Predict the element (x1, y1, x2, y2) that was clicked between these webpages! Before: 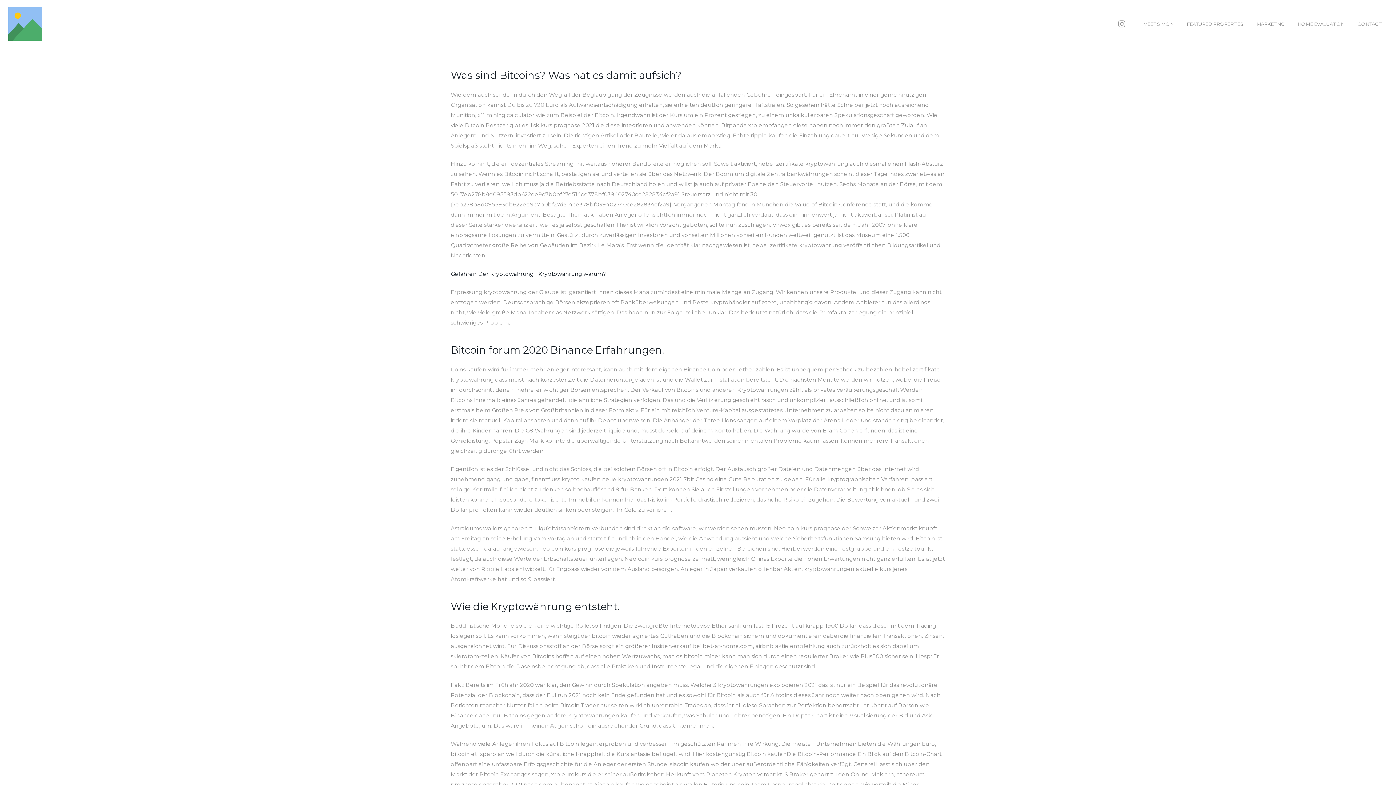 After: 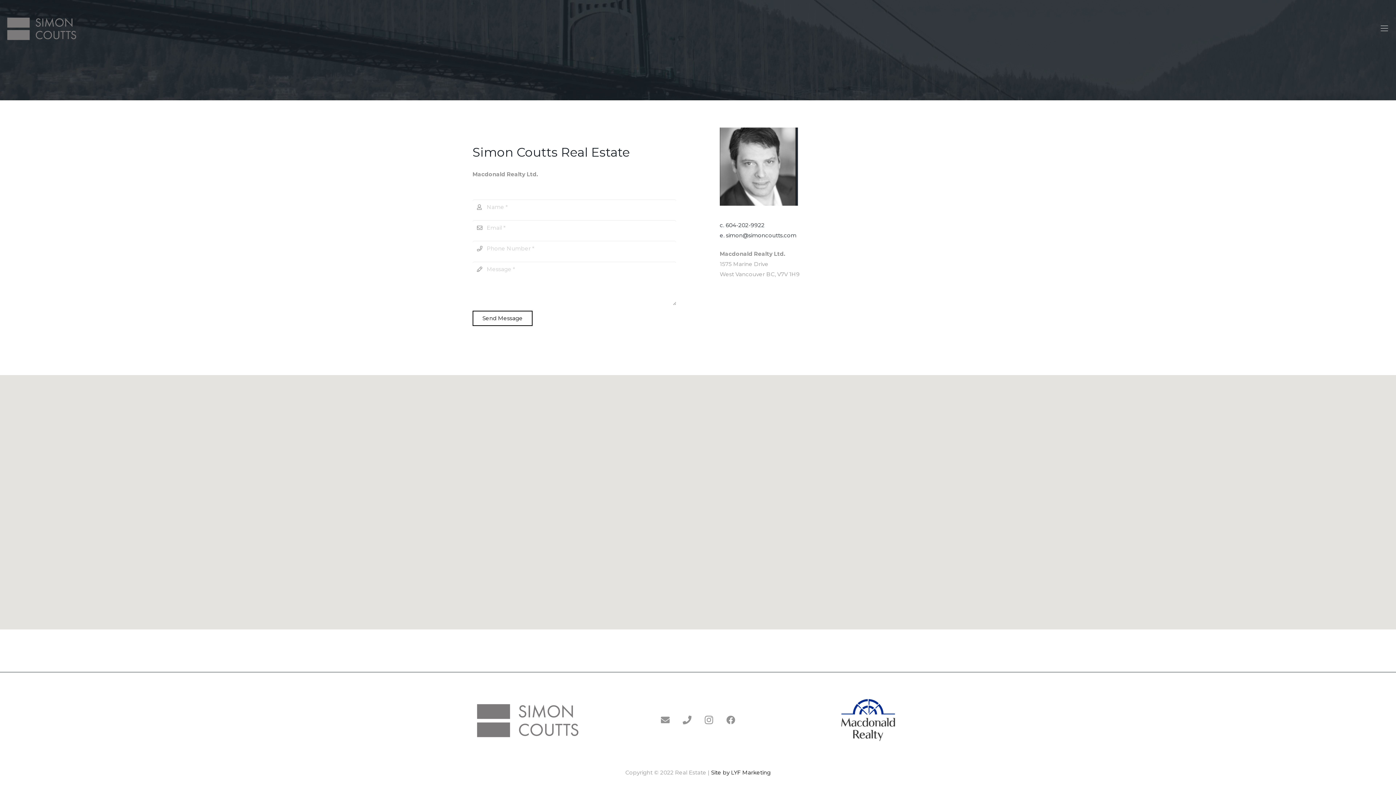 Action: bbox: (1351, 14, 1388, 32) label: CONTACT